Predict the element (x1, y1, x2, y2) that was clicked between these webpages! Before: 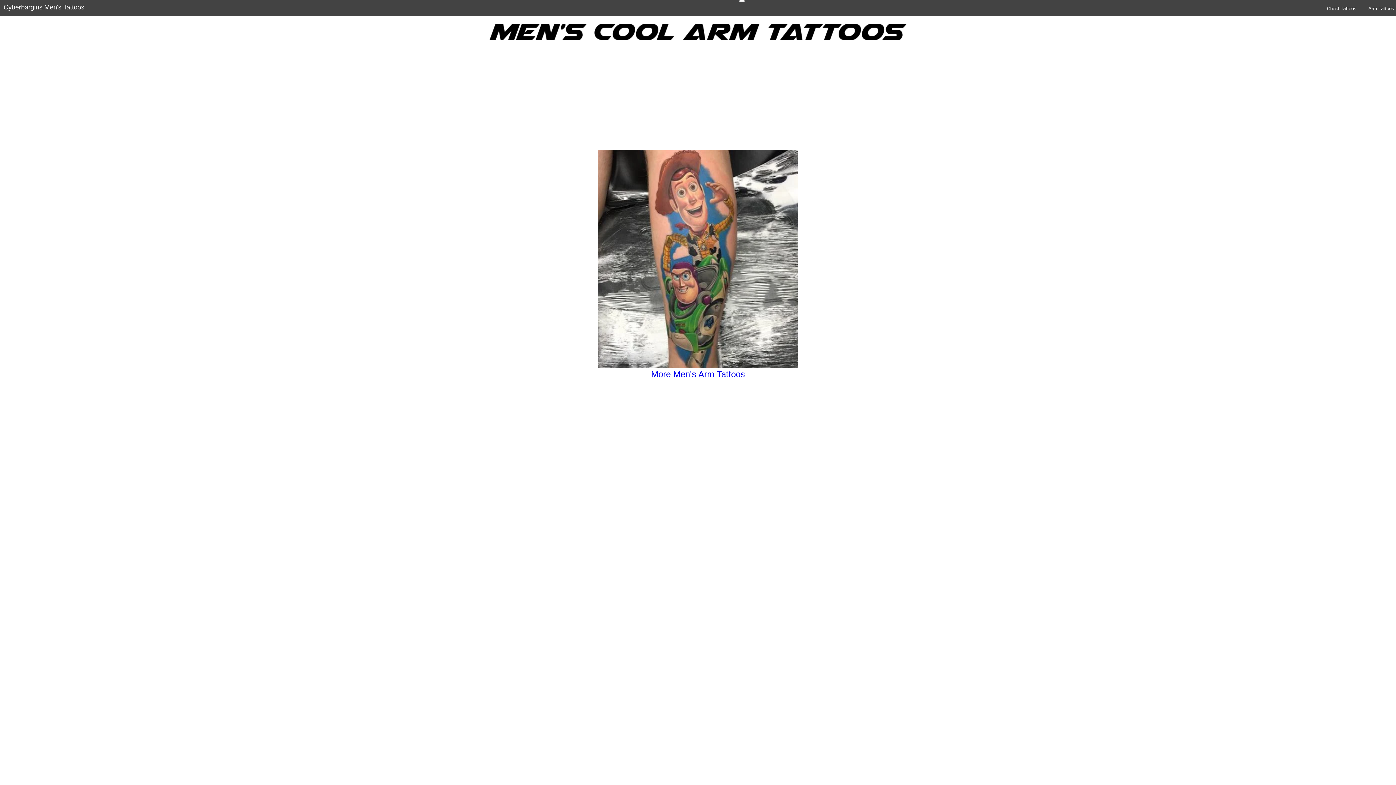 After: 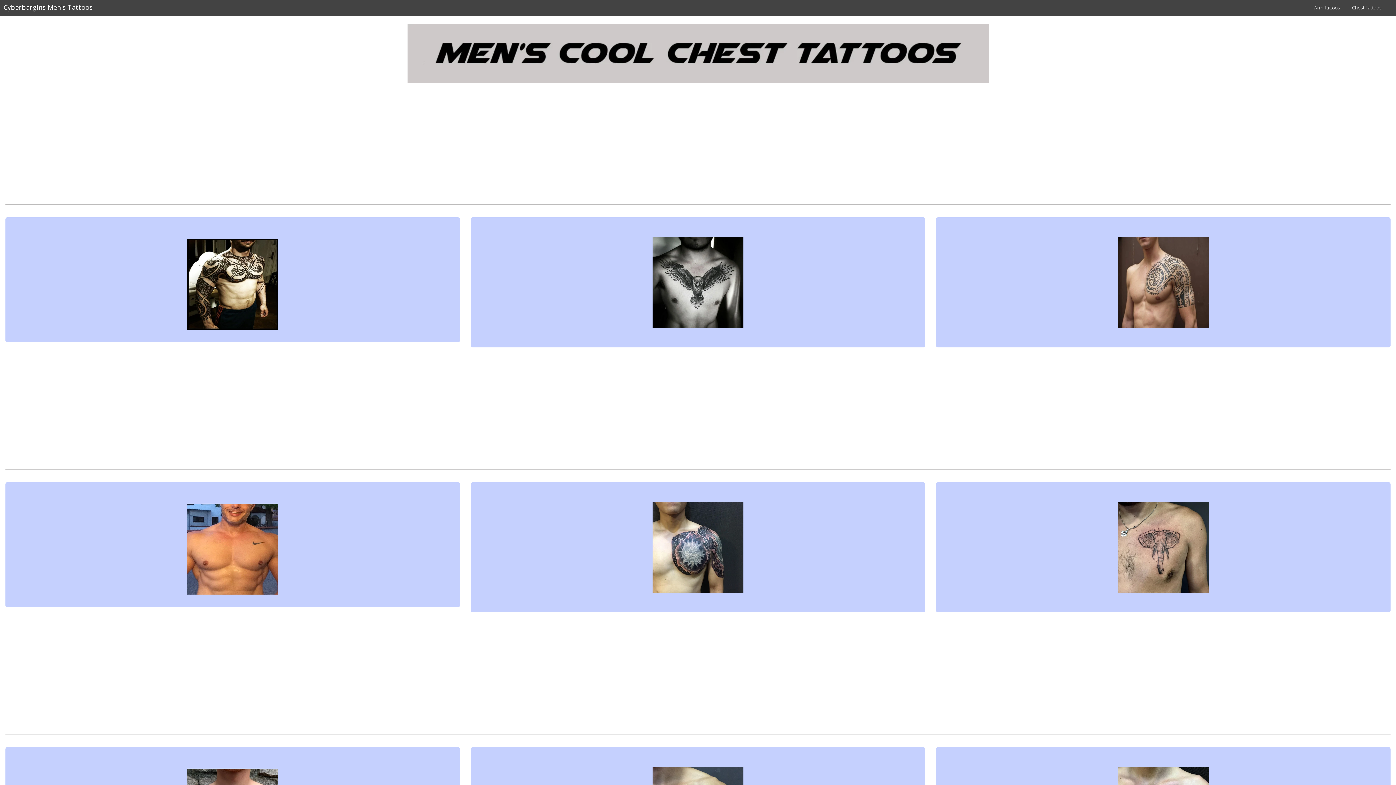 Action: bbox: (1325, 1, 1358, 15) label: Chest Tattoos